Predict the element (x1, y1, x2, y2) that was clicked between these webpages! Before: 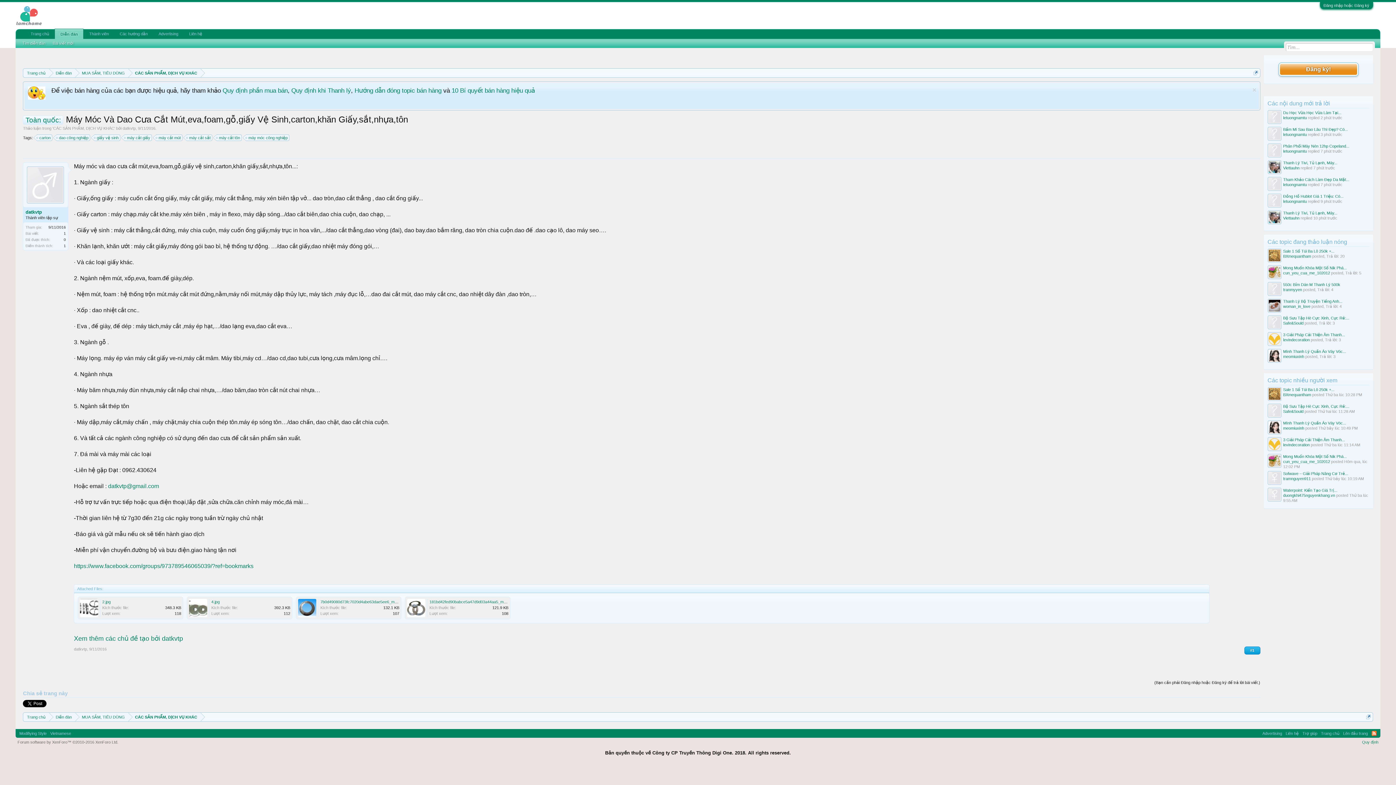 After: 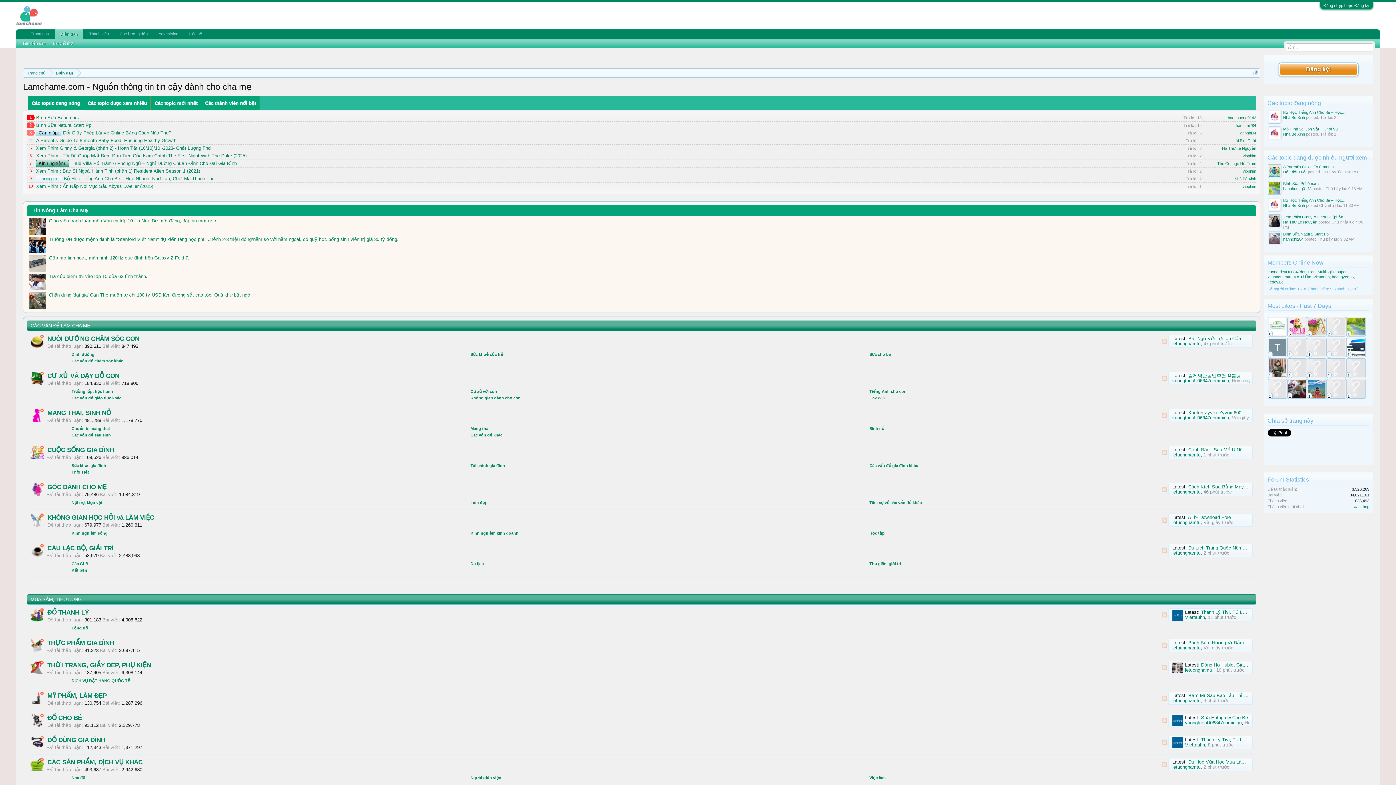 Action: bbox: (49, 68, 75, 77) label: Diễn đàn